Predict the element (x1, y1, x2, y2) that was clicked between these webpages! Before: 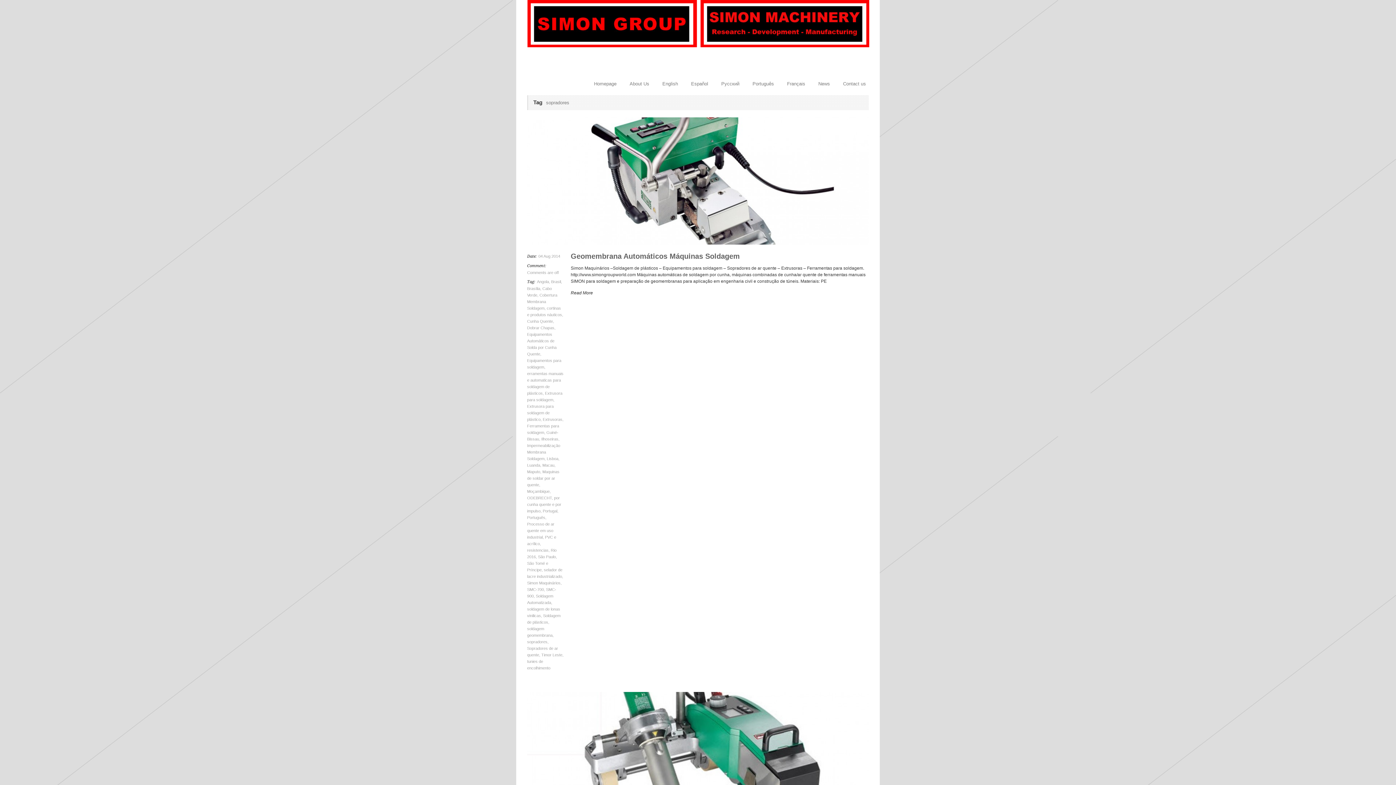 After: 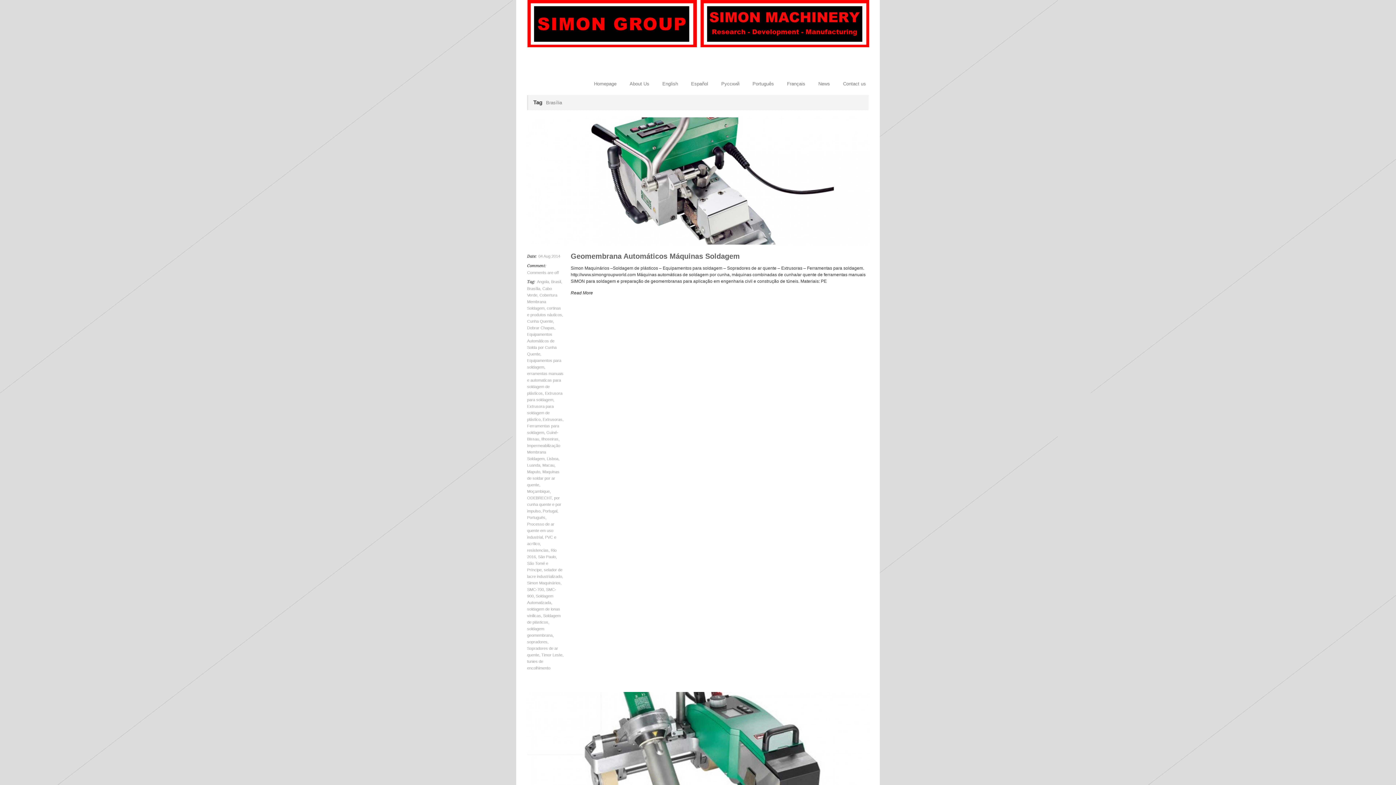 Action: label: Brasília bbox: (527, 286, 540, 290)